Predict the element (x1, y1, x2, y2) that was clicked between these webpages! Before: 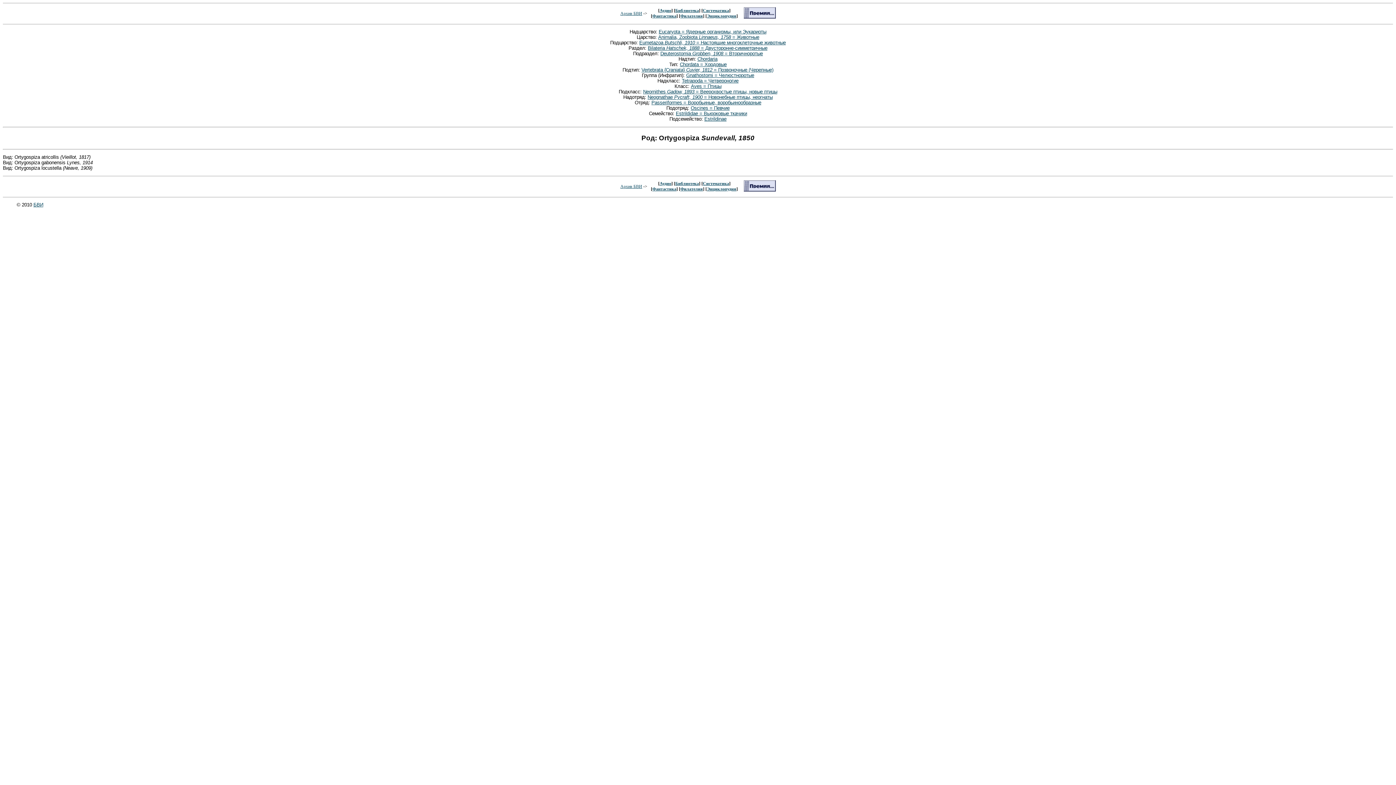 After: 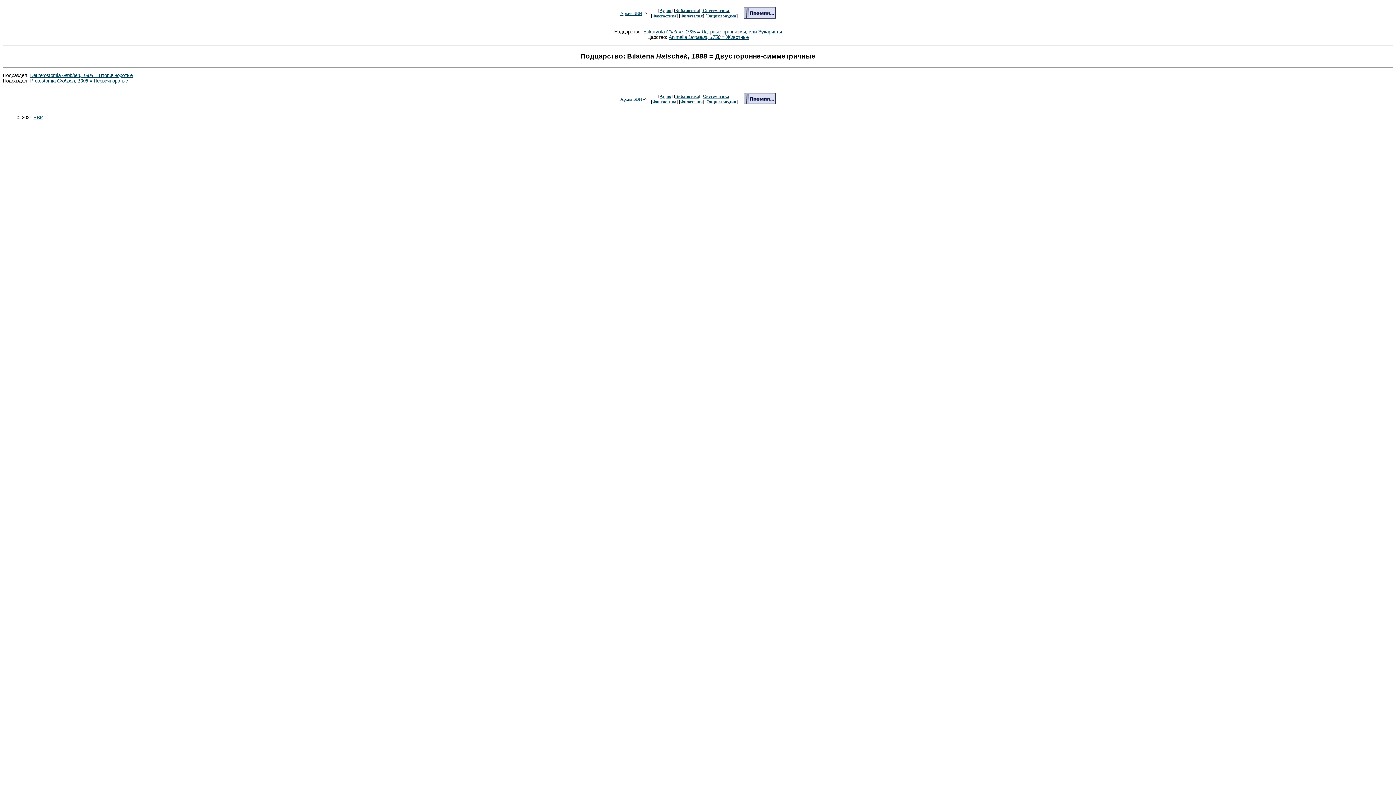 Action: bbox: (648, 45, 767, 51) label: Bilateria Hatschek, 1888 = Двусторонне-симметричные